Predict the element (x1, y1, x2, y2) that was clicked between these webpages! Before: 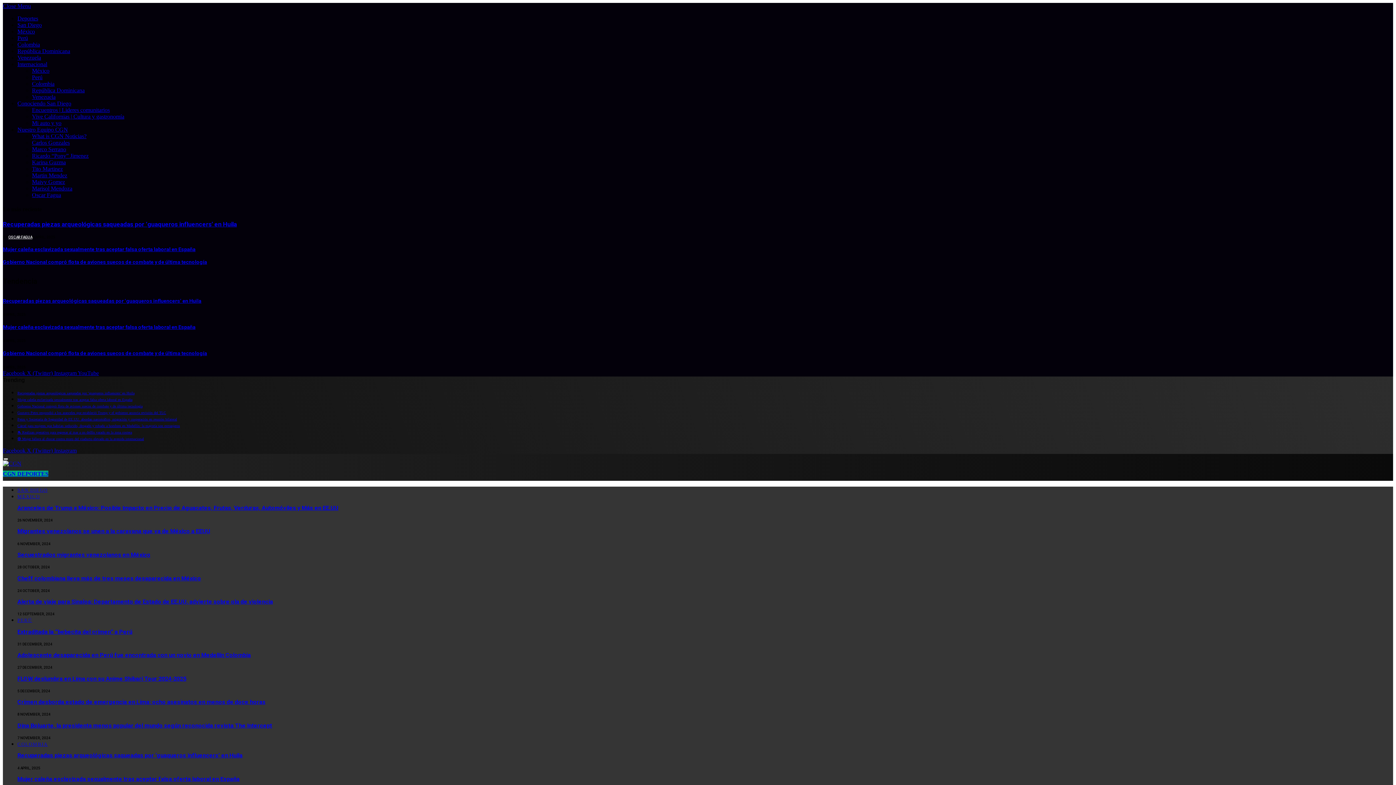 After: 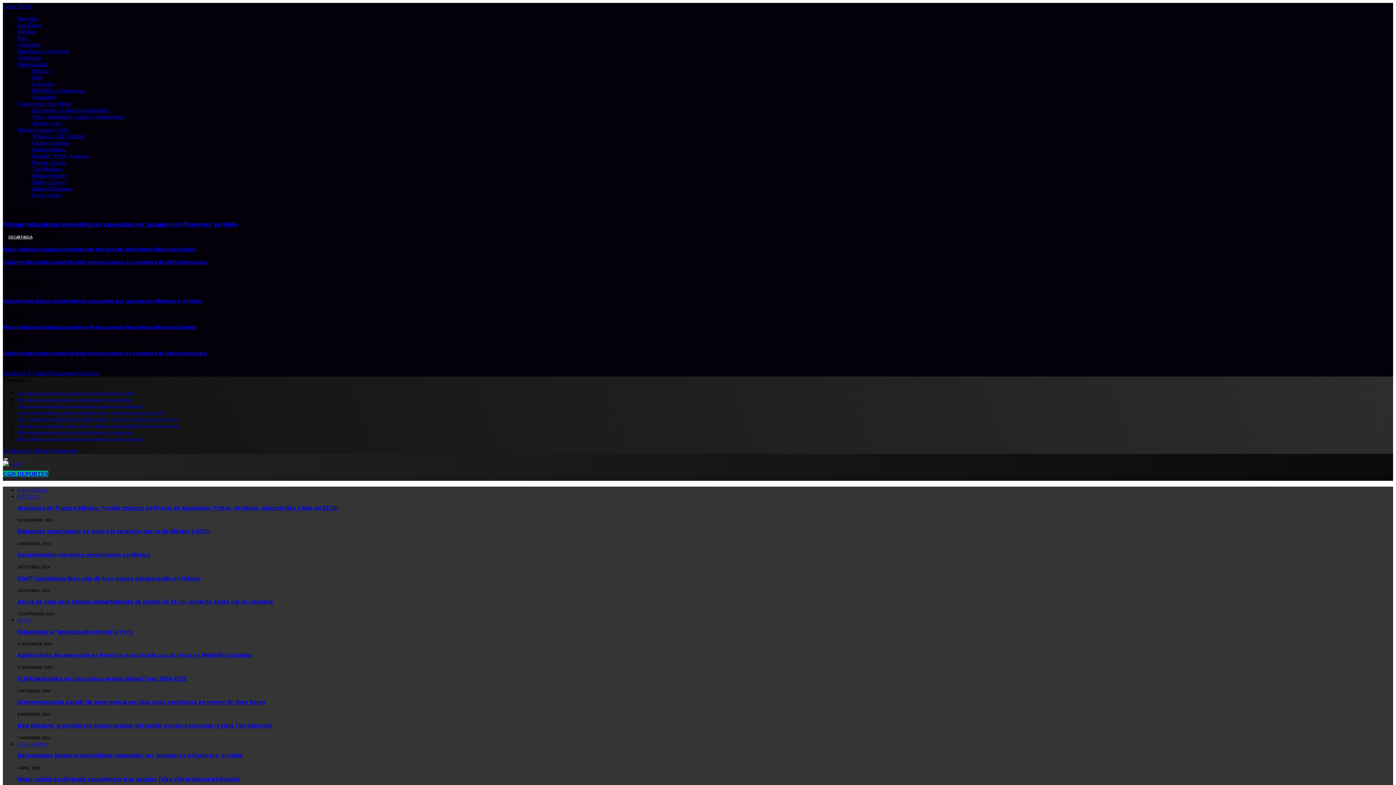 Action: label: Menu bbox: (3, 458, 8, 459)